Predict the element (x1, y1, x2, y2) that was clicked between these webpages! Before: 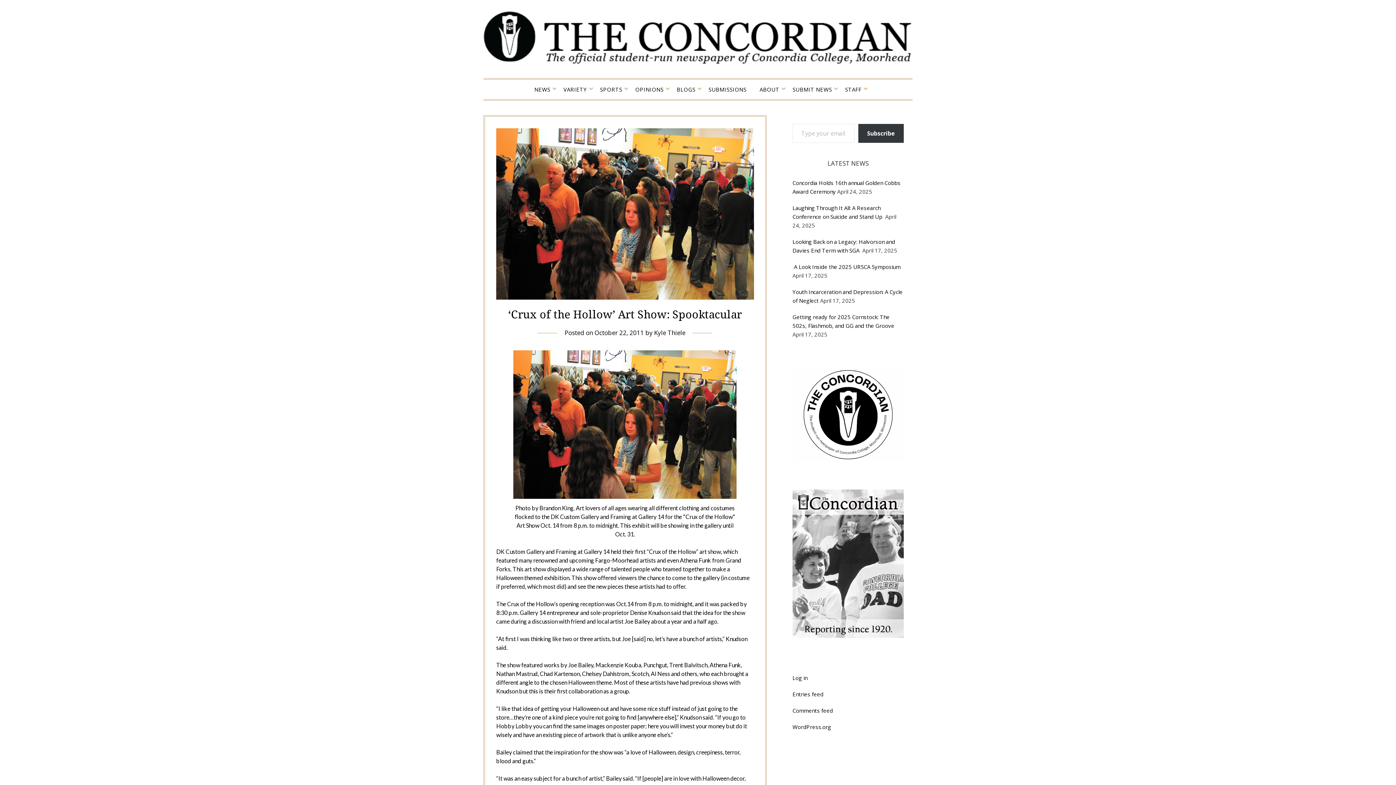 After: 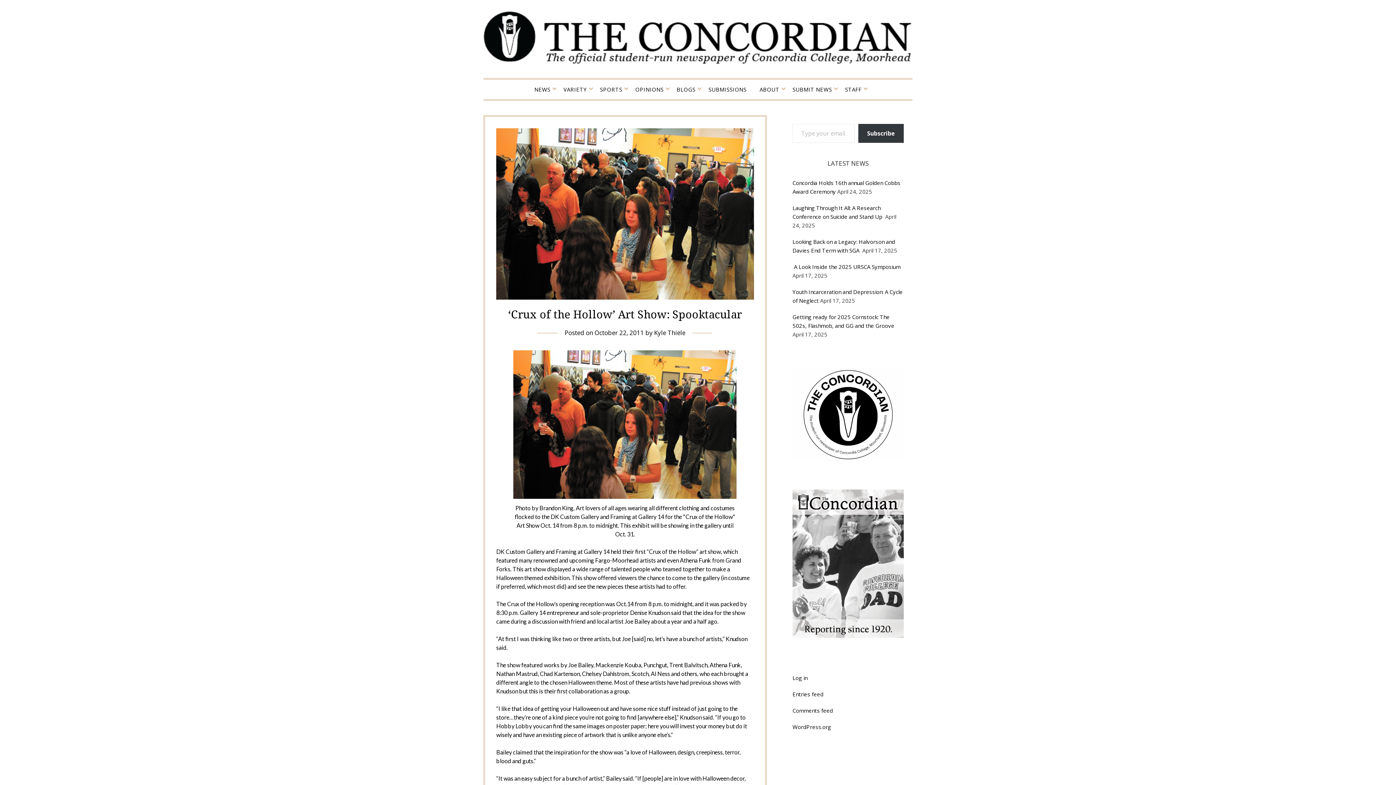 Action: bbox: (496, 293, 754, 301)